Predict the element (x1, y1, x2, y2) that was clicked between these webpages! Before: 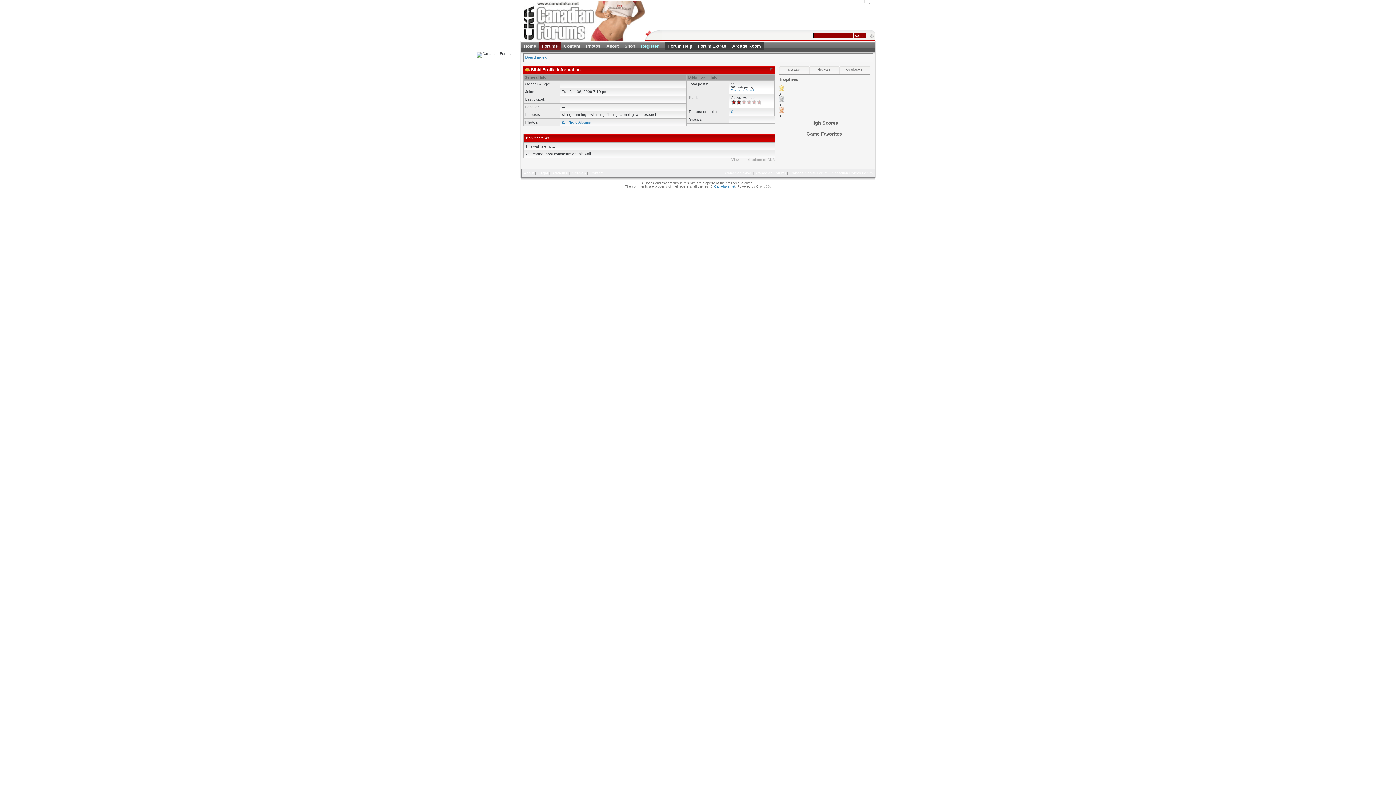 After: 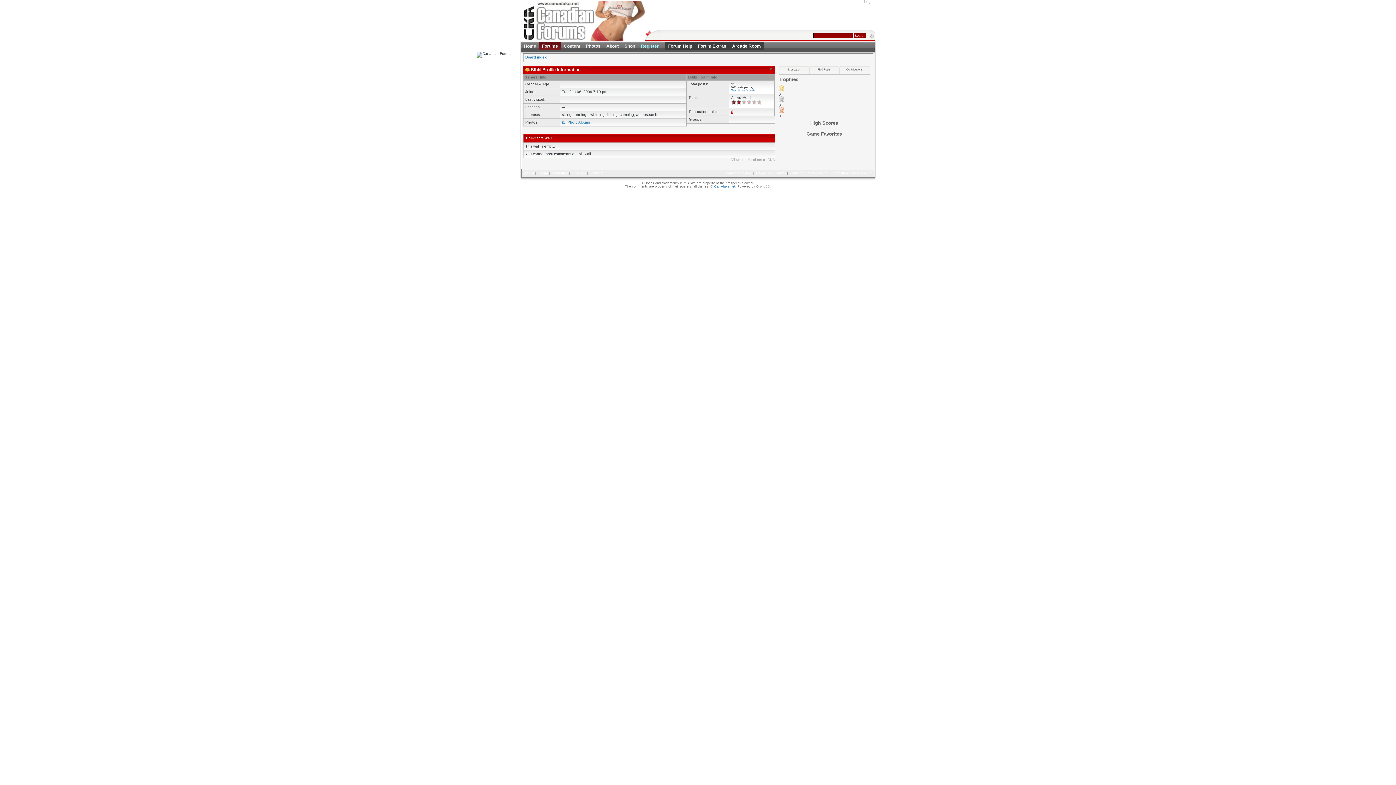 Action: bbox: (731, 109, 733, 113) label: 0